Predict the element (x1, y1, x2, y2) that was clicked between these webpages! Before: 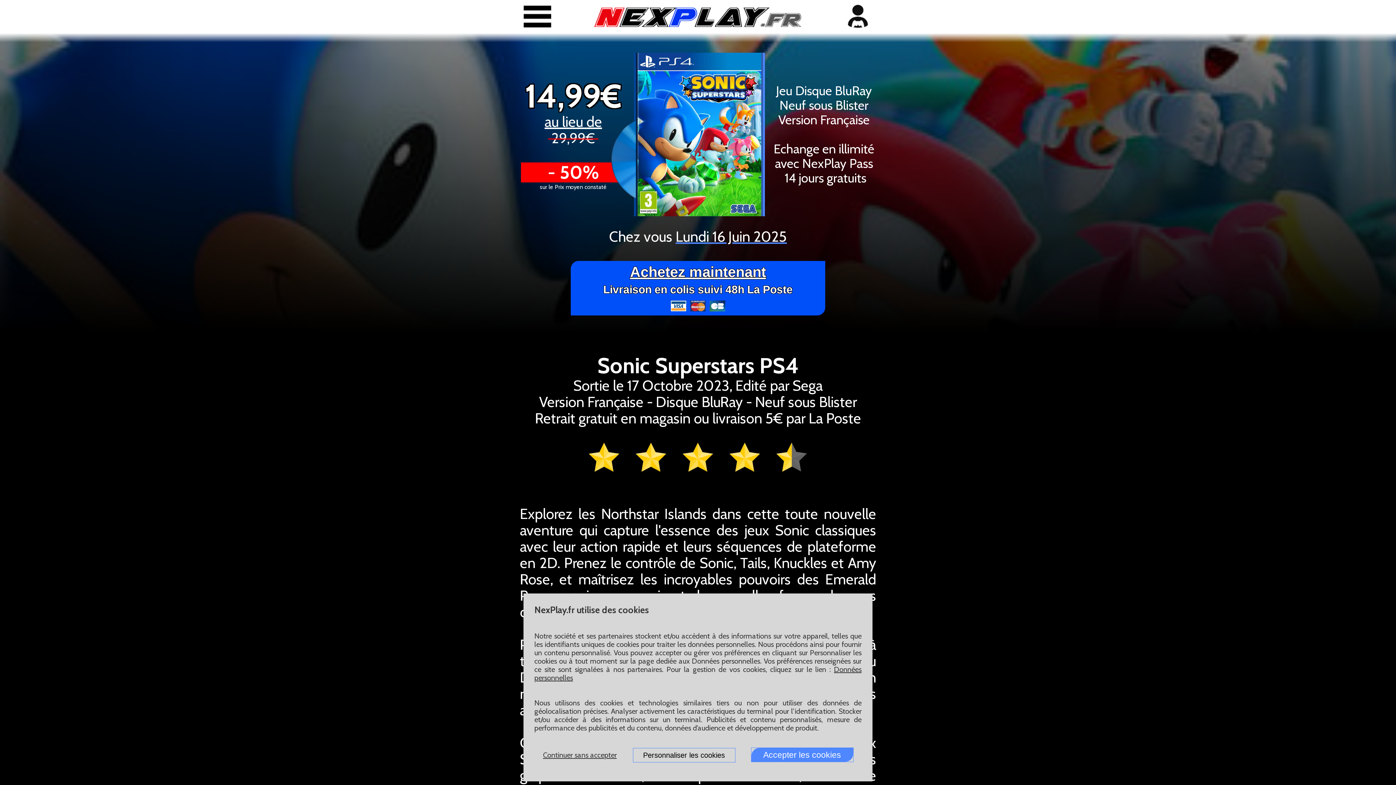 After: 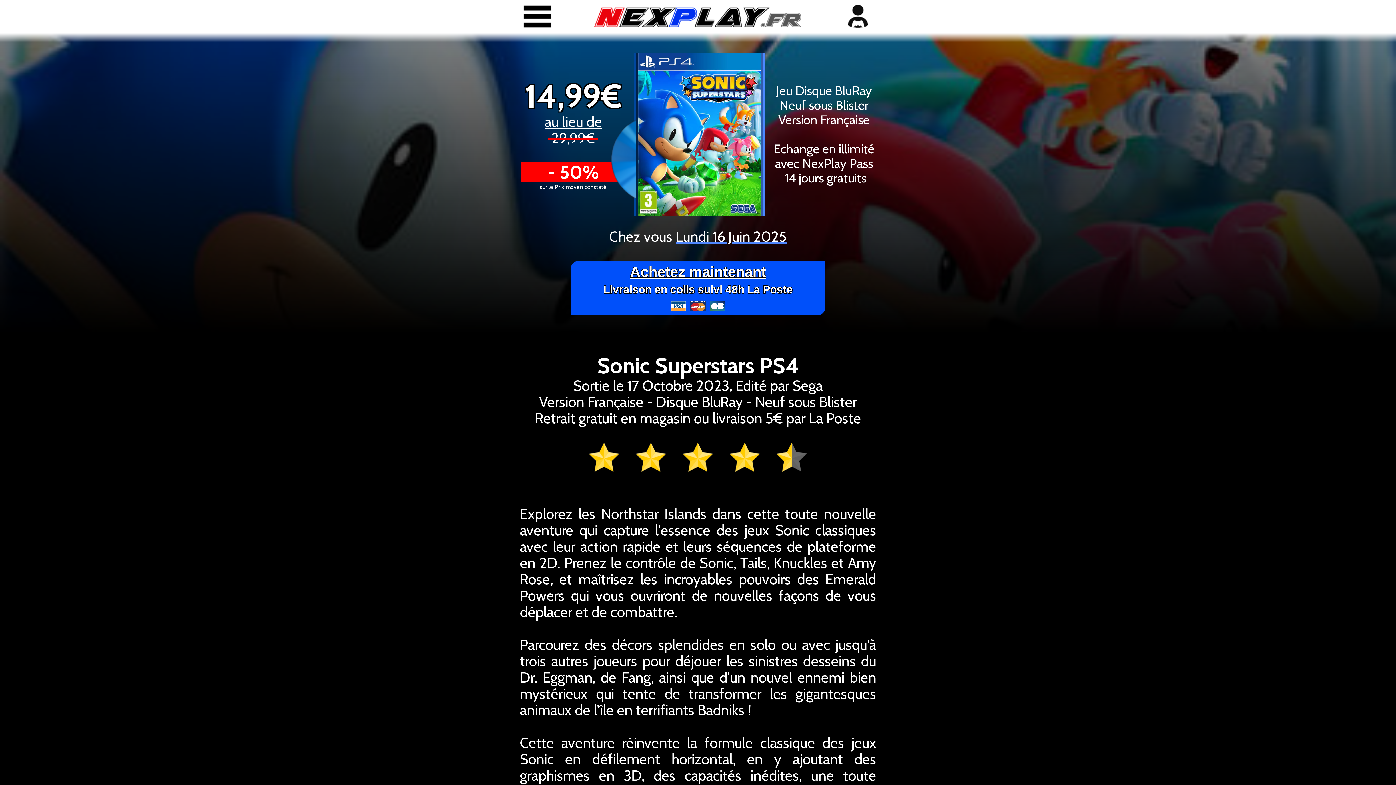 Action: label: Continuer sans accepter bbox: (543, 751, 616, 759)